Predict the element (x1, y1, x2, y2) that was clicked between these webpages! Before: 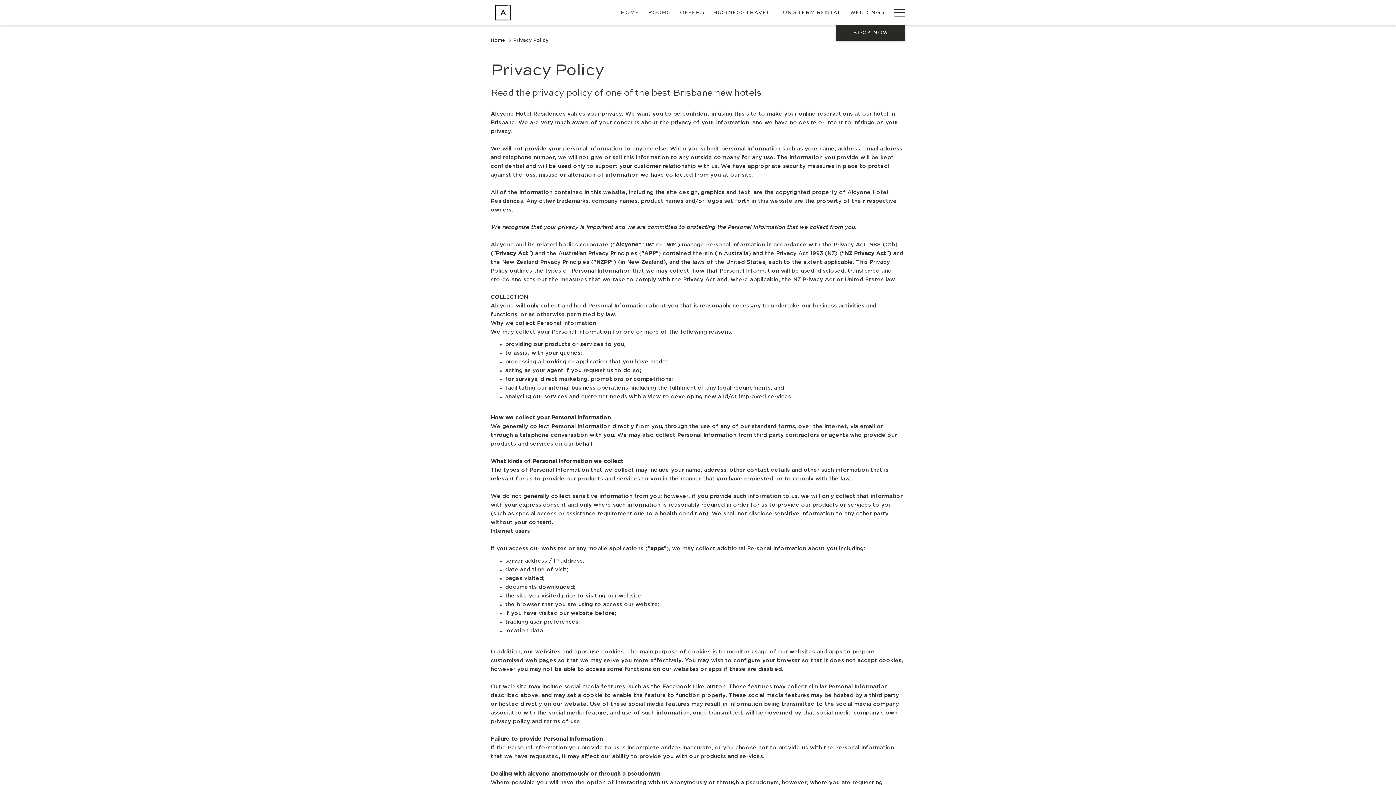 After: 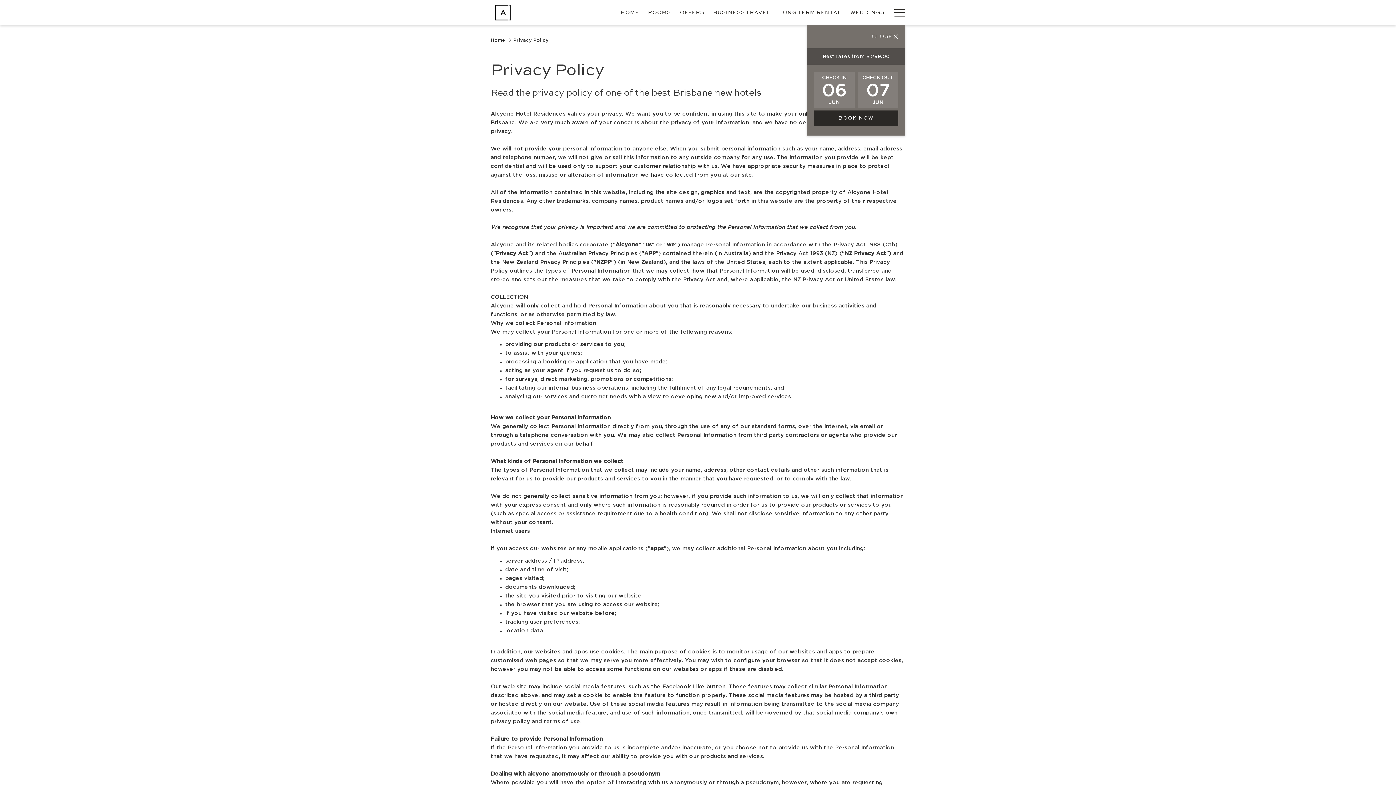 Action: bbox: (836, 25, 905, 40) label: opens booking mask